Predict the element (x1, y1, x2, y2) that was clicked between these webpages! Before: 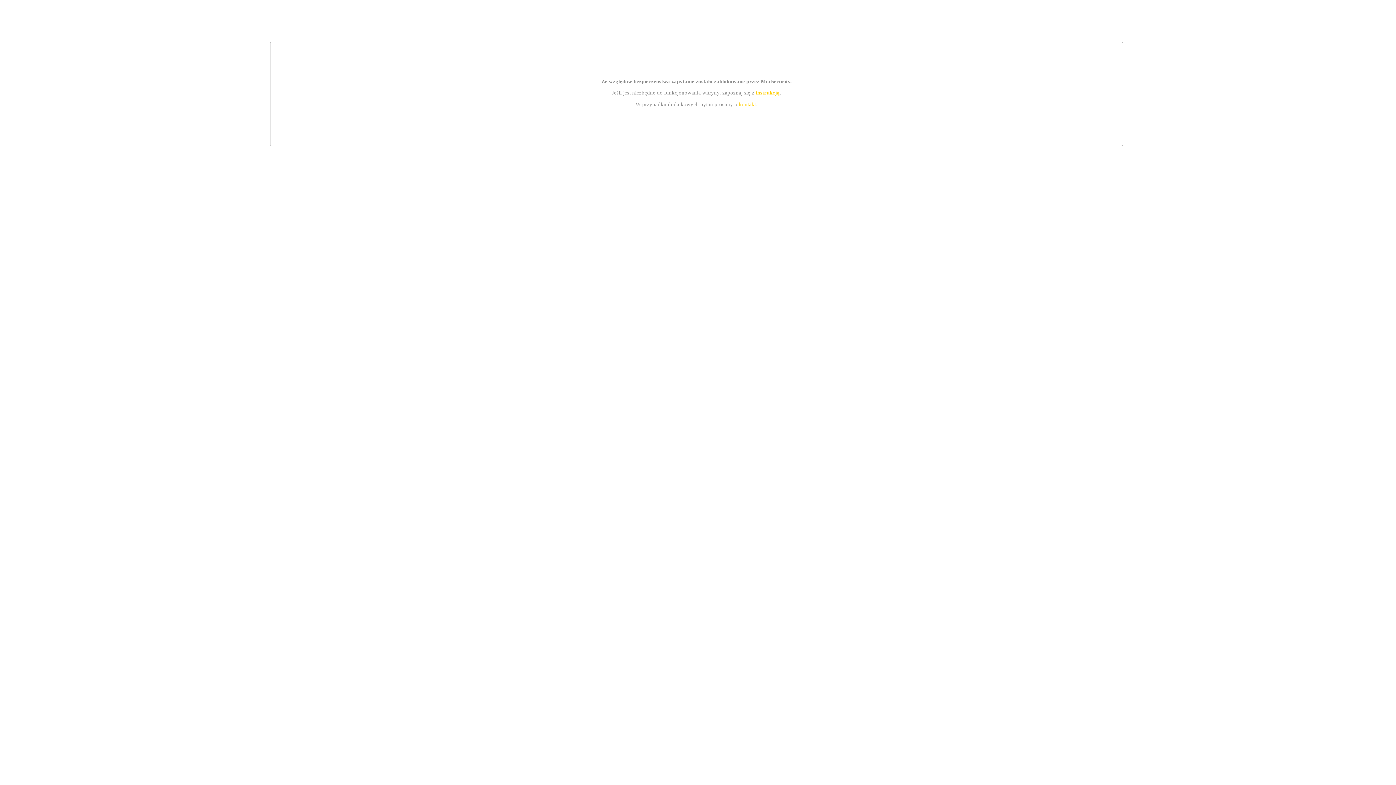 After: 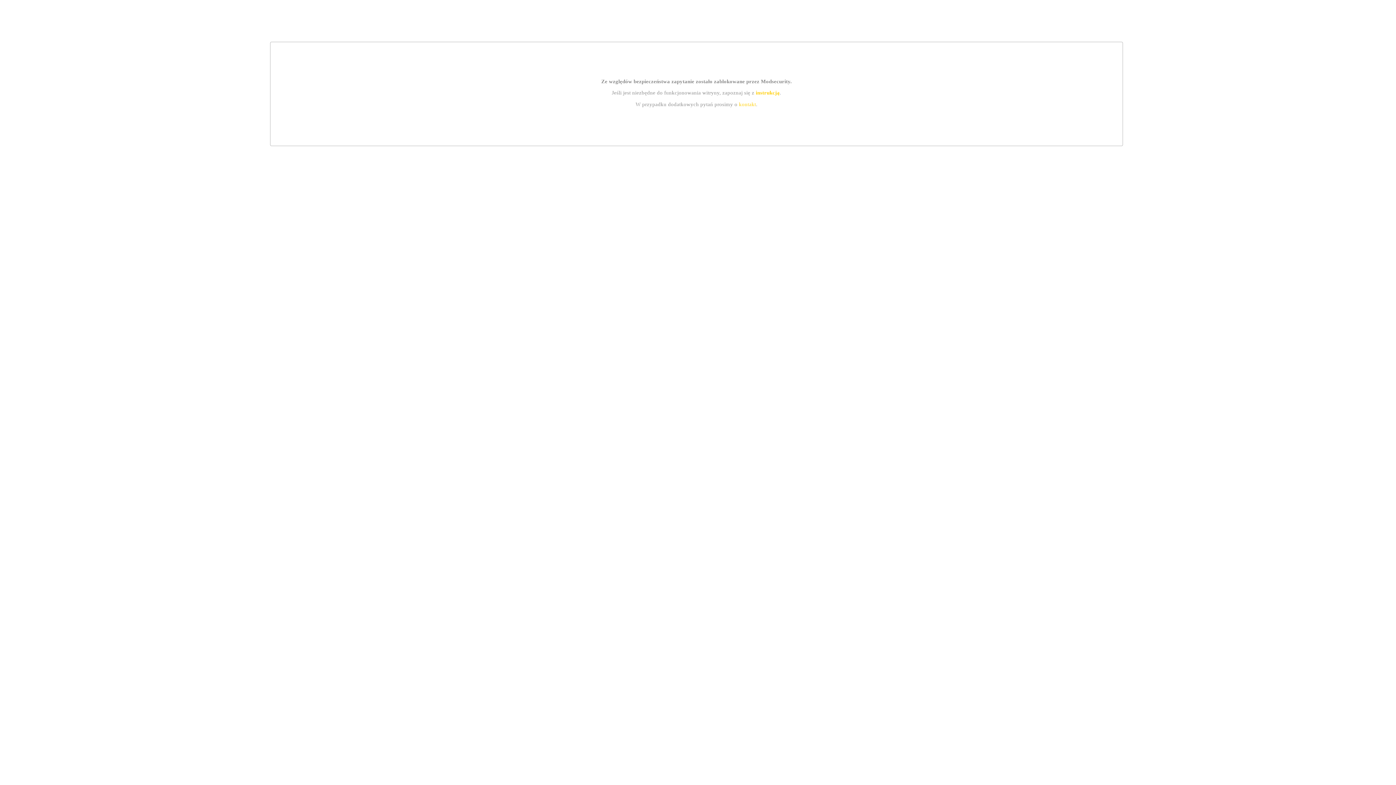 Action: bbox: (739, 101, 756, 107) label: kontakt